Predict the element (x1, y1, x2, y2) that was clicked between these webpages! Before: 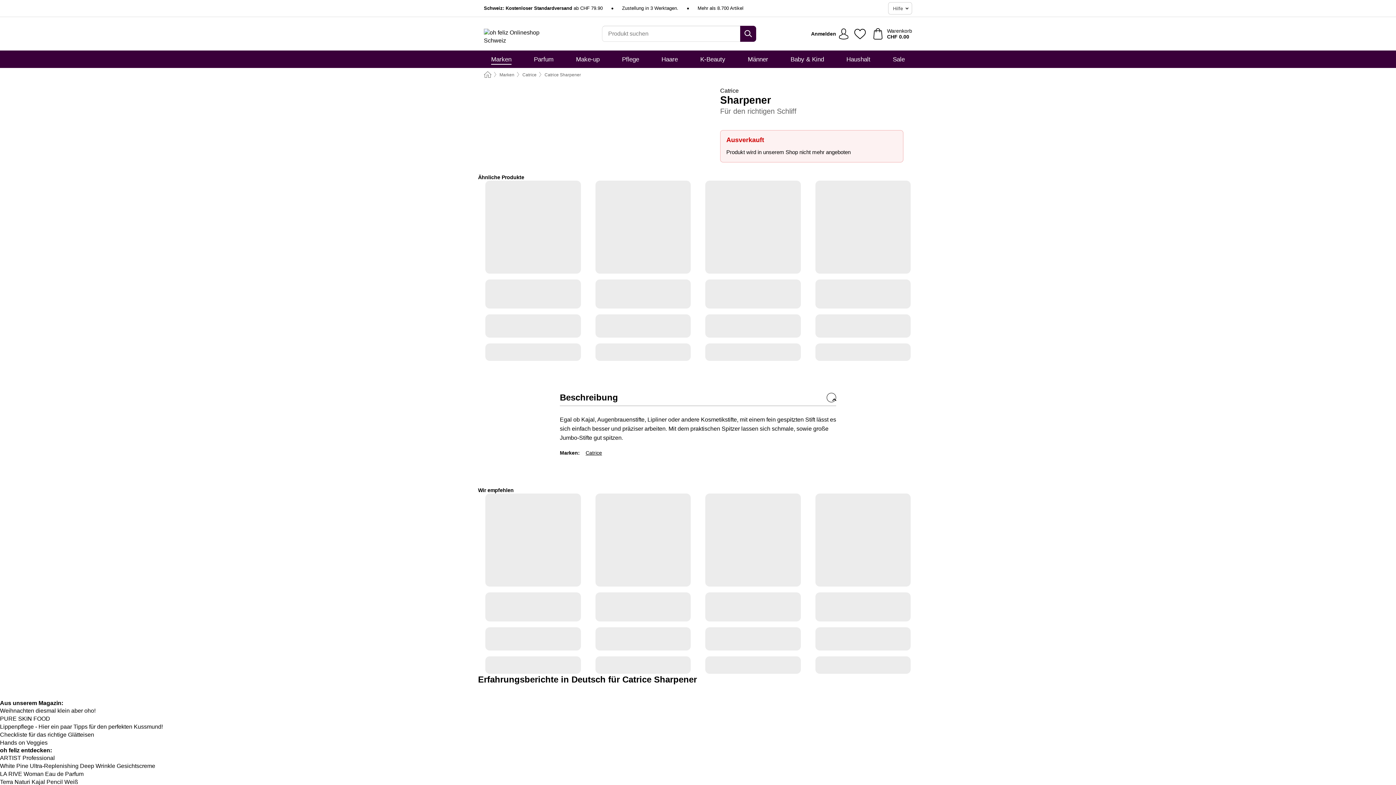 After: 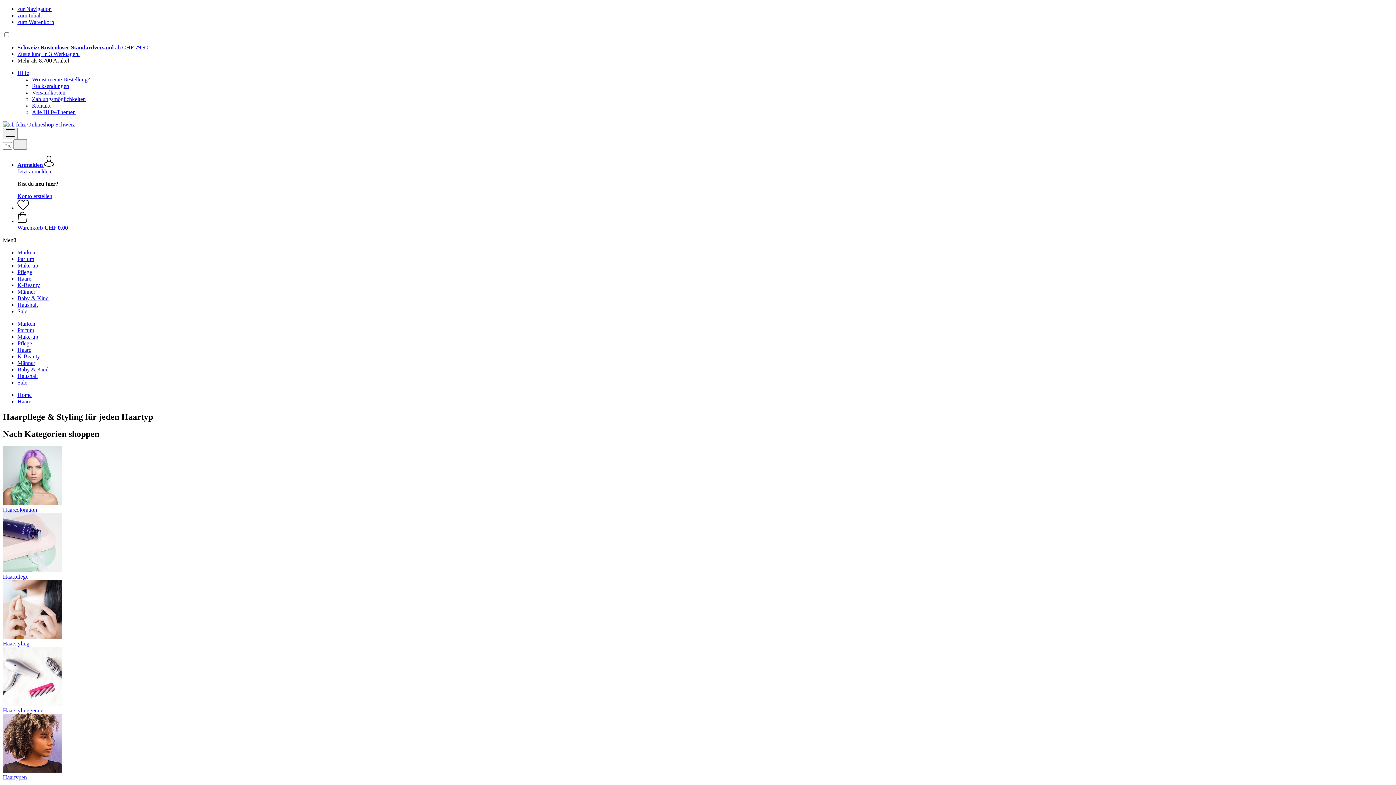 Action: bbox: (661, 50, 678, 68) label: Haare